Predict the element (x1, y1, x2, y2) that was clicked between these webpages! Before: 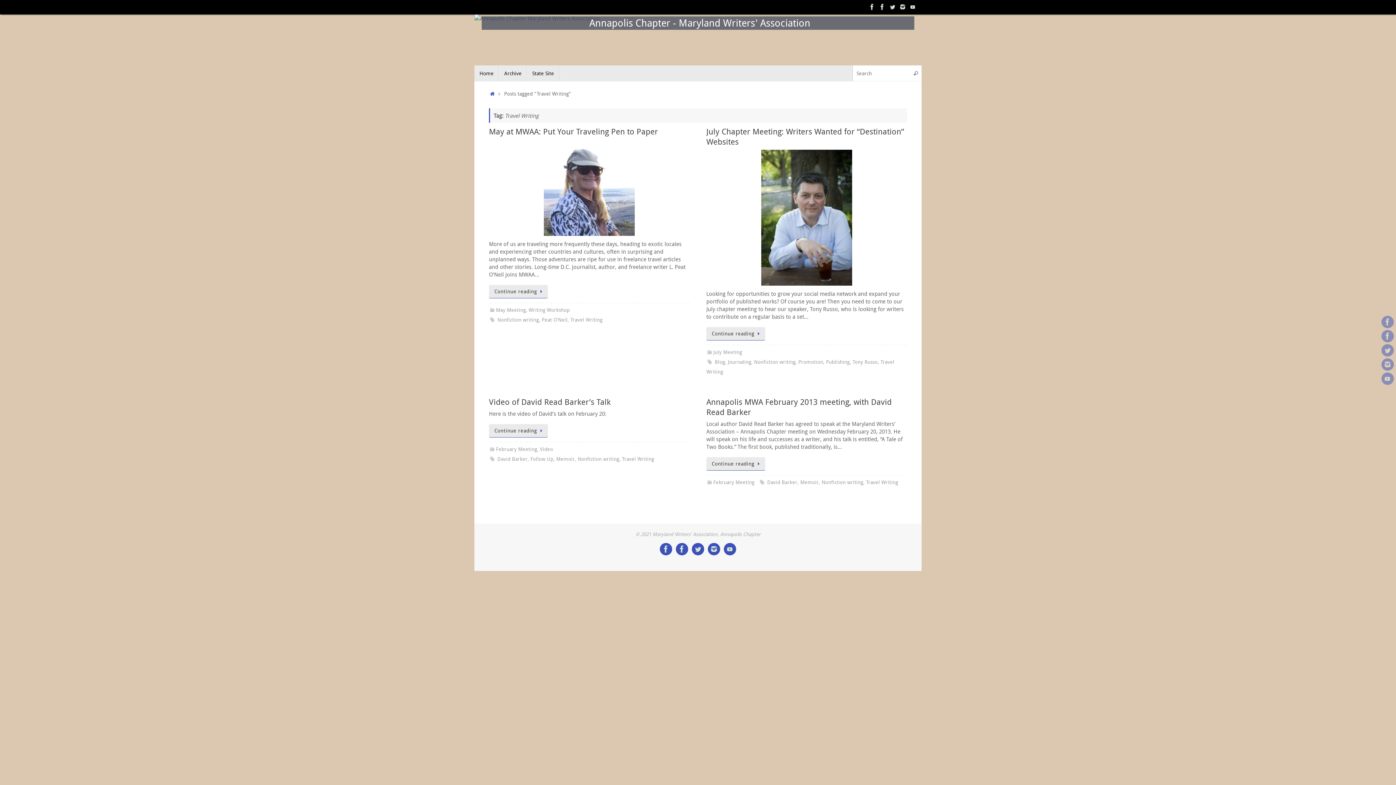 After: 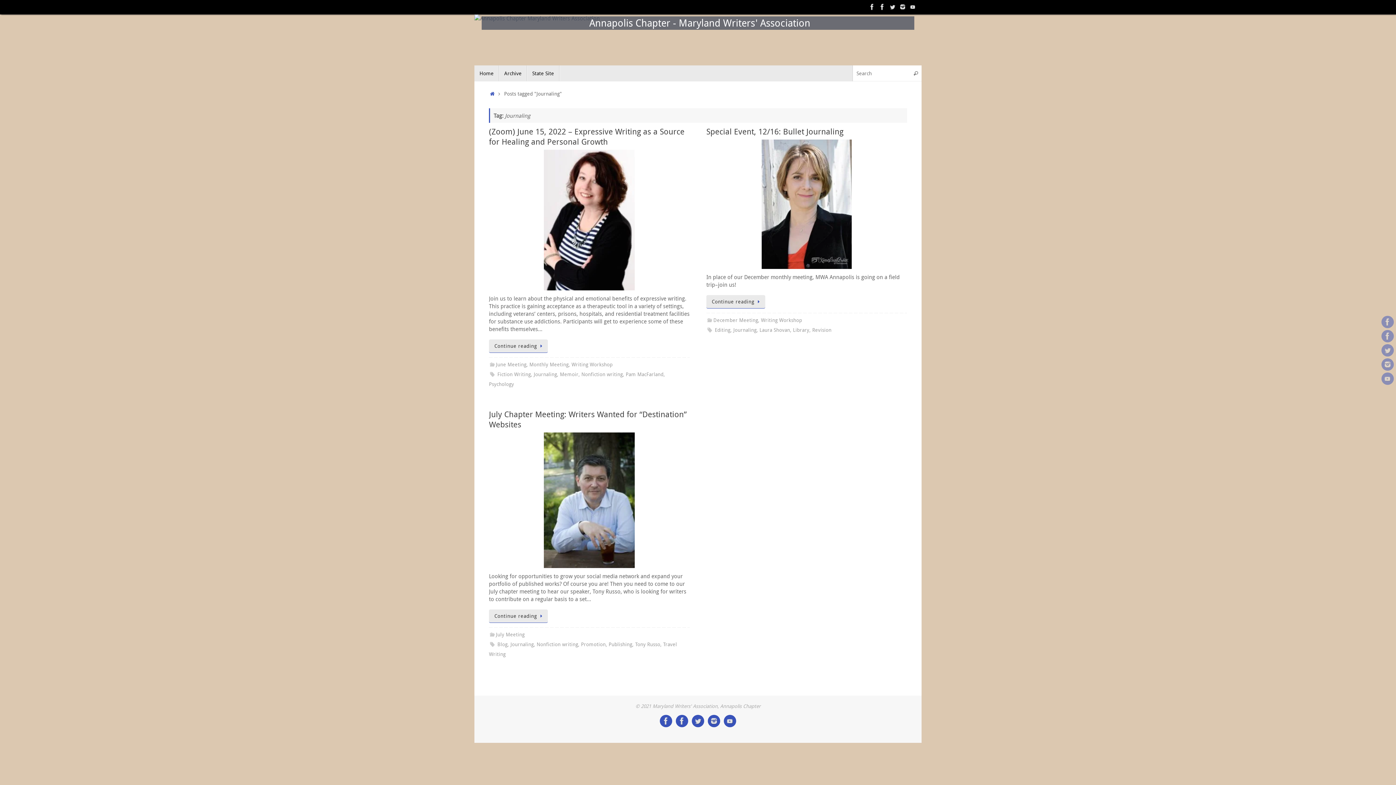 Action: bbox: (728, 358, 751, 365) label: Journaling